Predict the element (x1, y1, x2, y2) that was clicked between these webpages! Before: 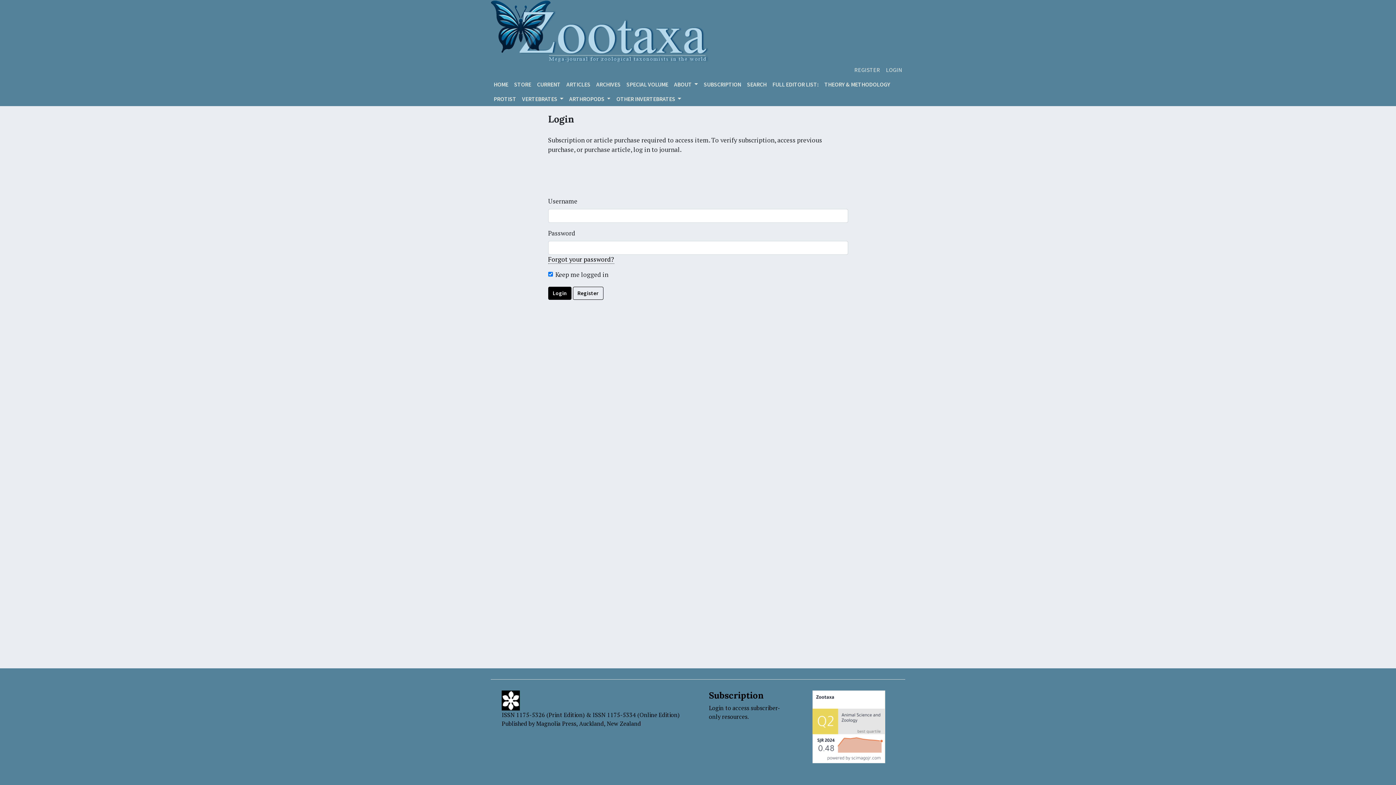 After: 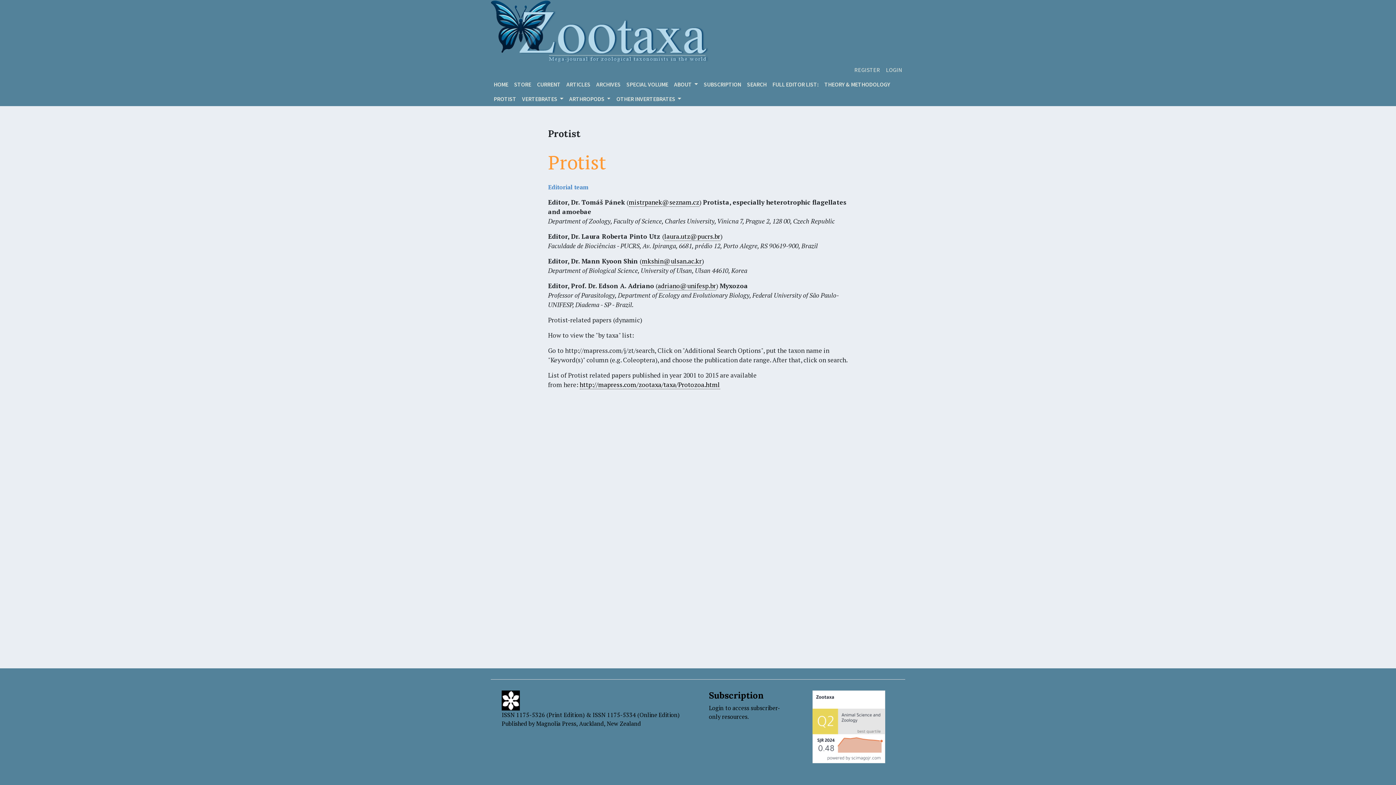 Action: label: PROTIST bbox: (490, 91, 519, 106)